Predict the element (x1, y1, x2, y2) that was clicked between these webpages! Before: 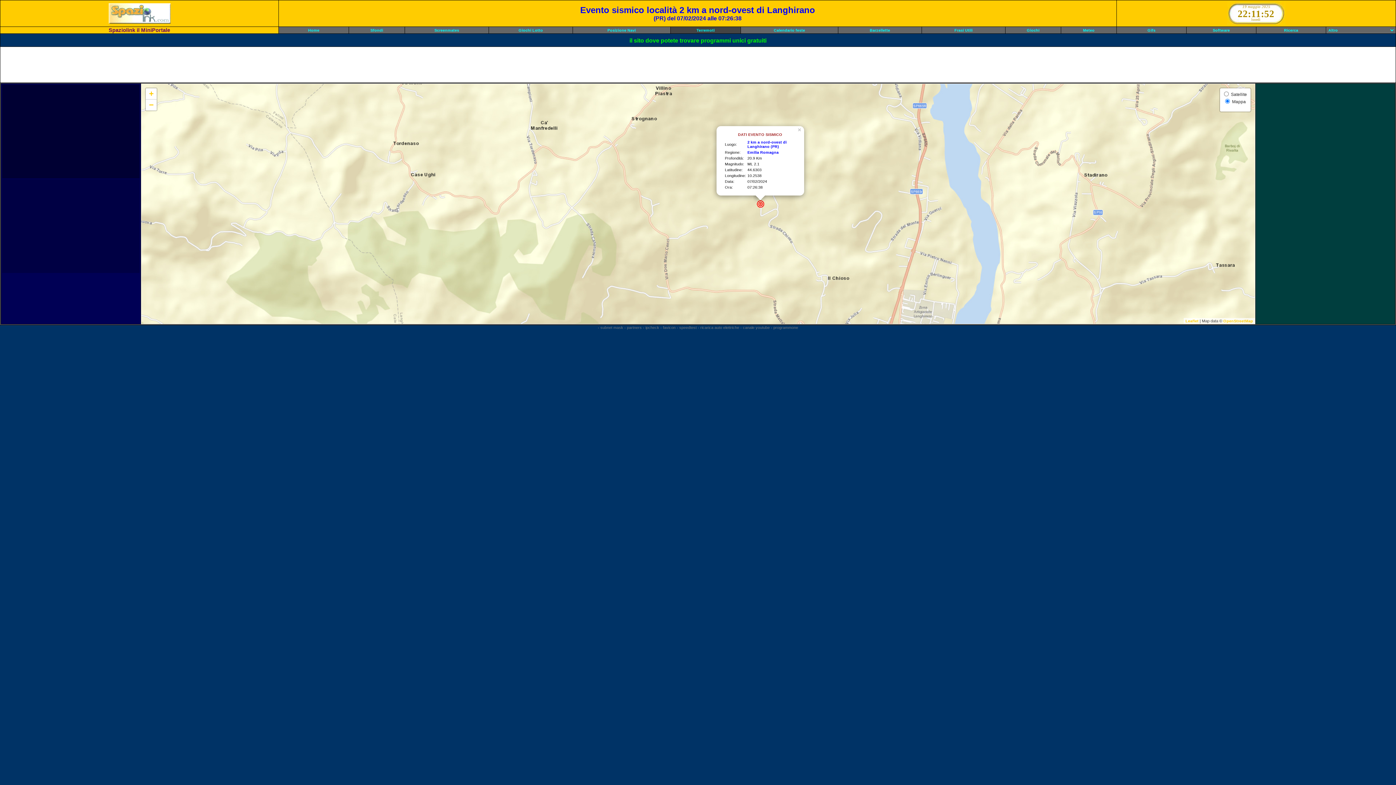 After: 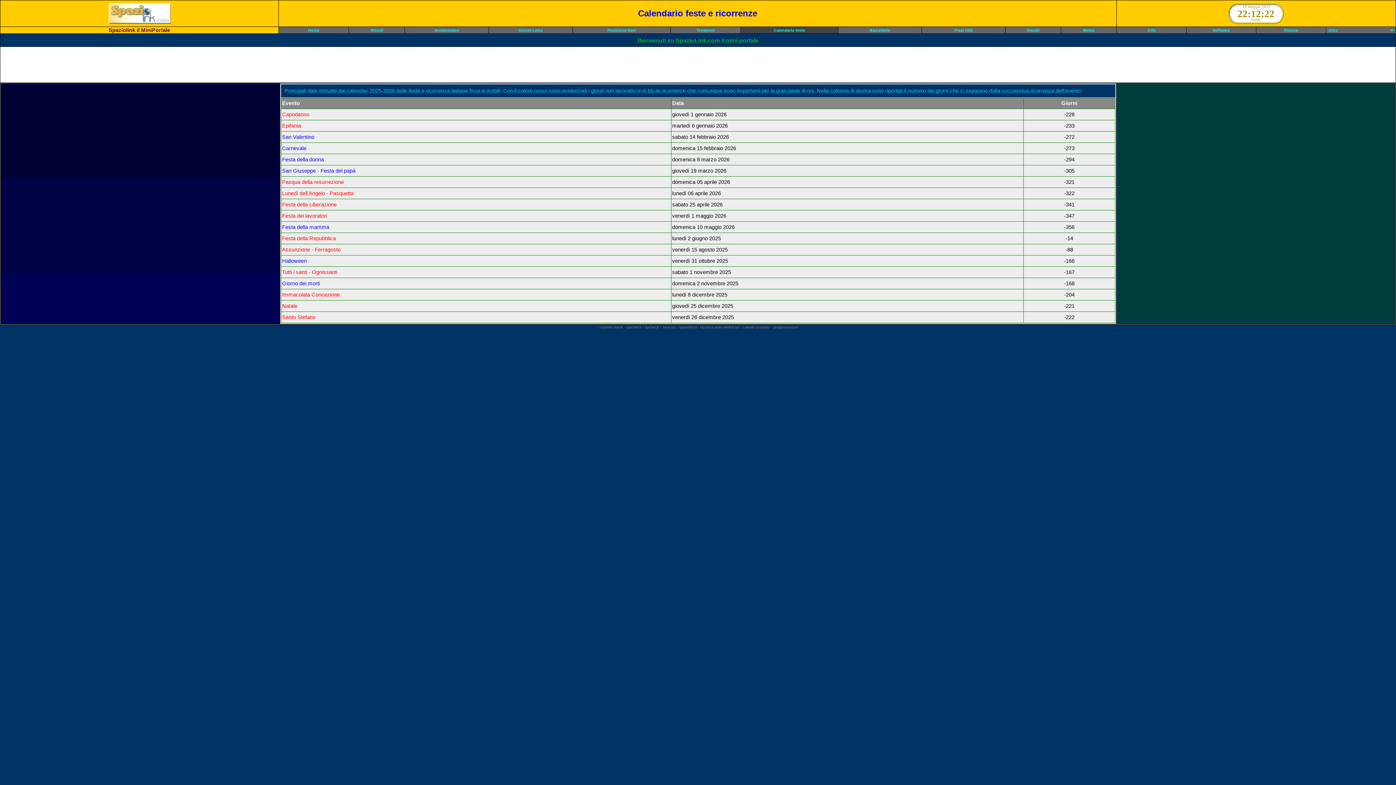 Action: label: Calendario feste bbox: (774, 28, 805, 32)